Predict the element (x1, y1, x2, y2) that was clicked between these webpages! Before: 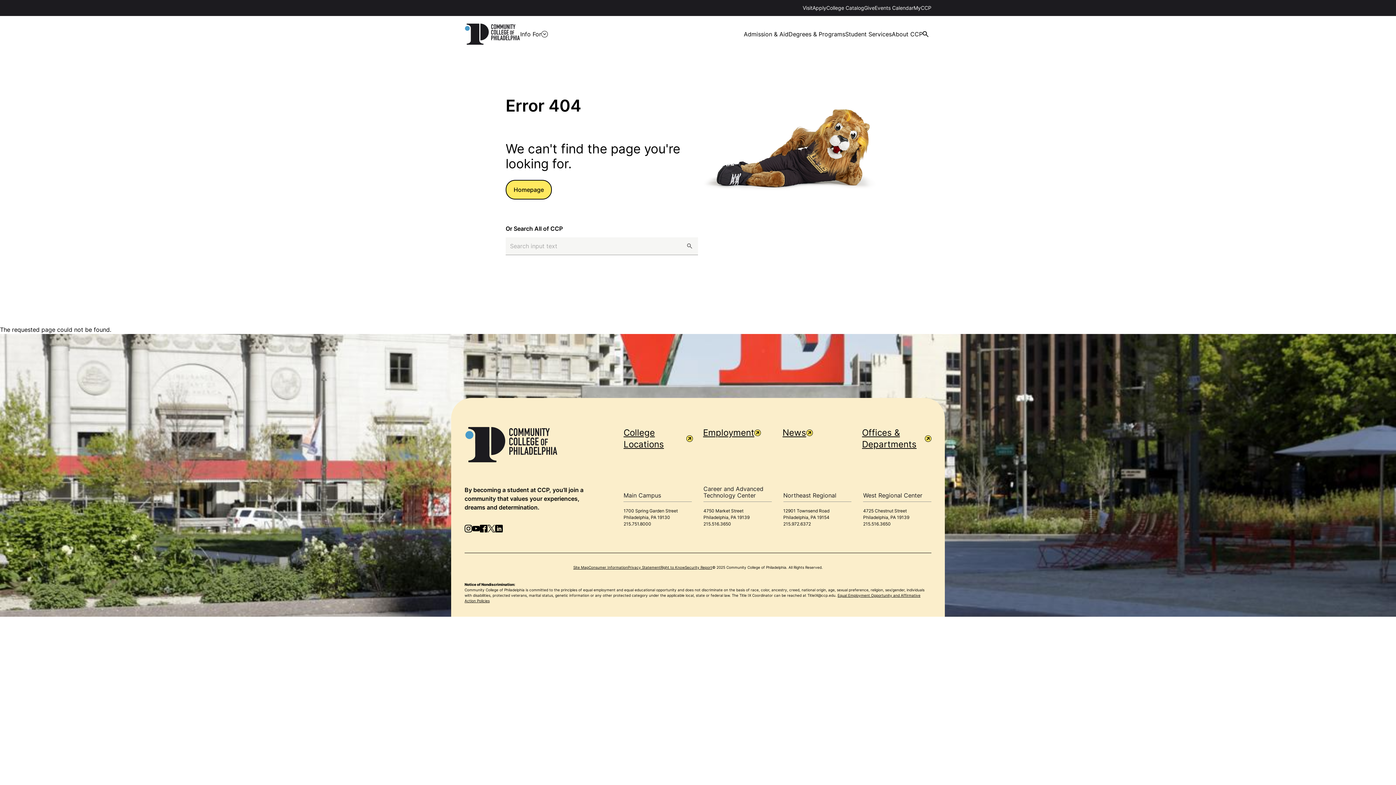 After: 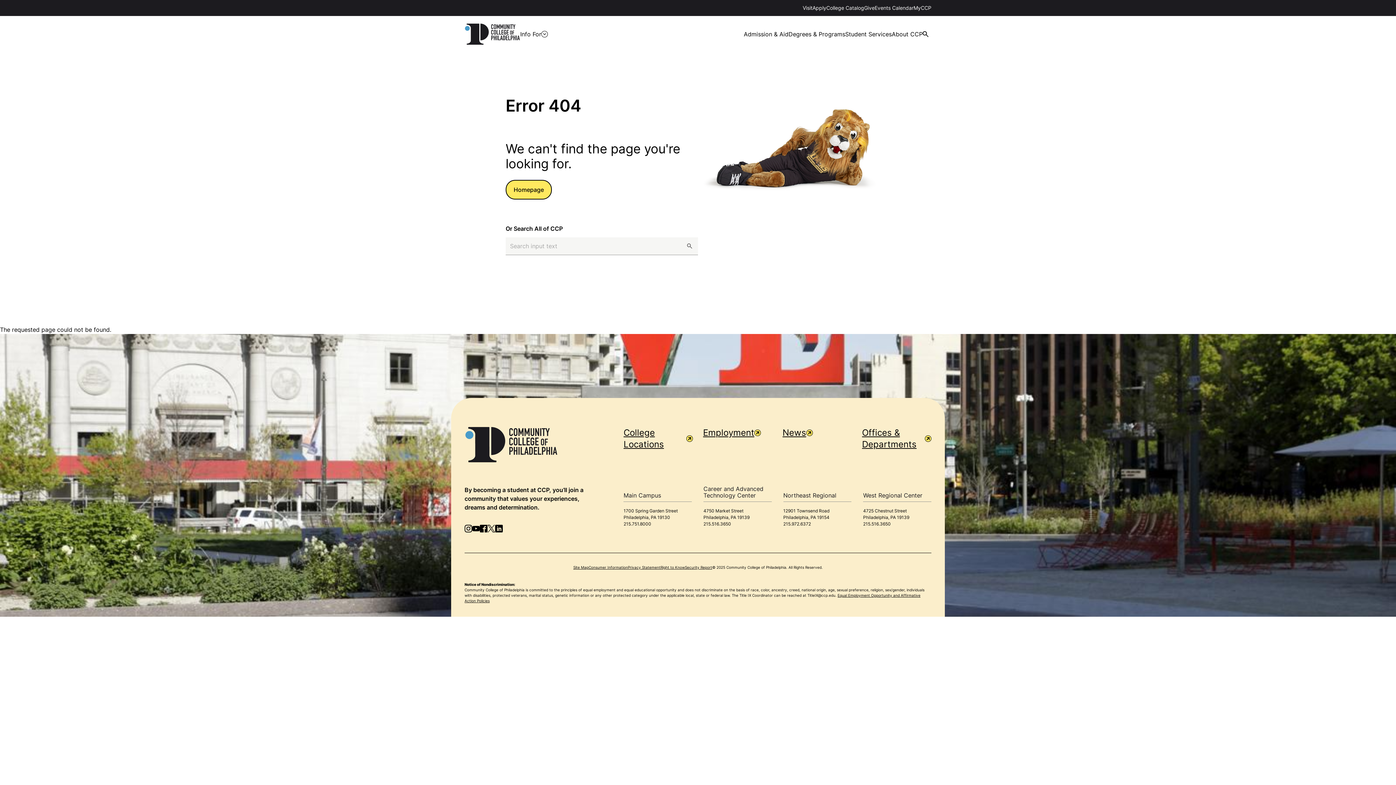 Action: label: YouTube bbox: (472, 525, 480, 532)